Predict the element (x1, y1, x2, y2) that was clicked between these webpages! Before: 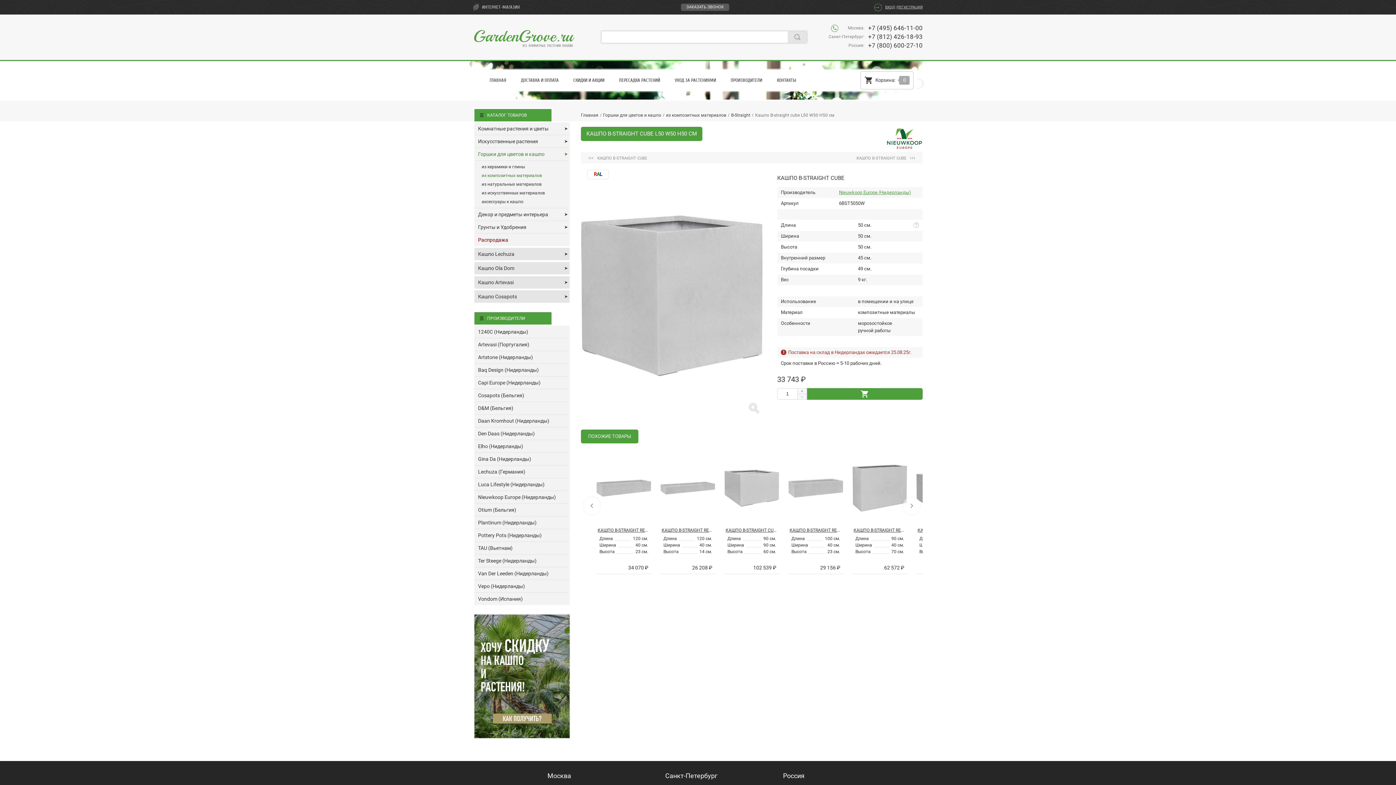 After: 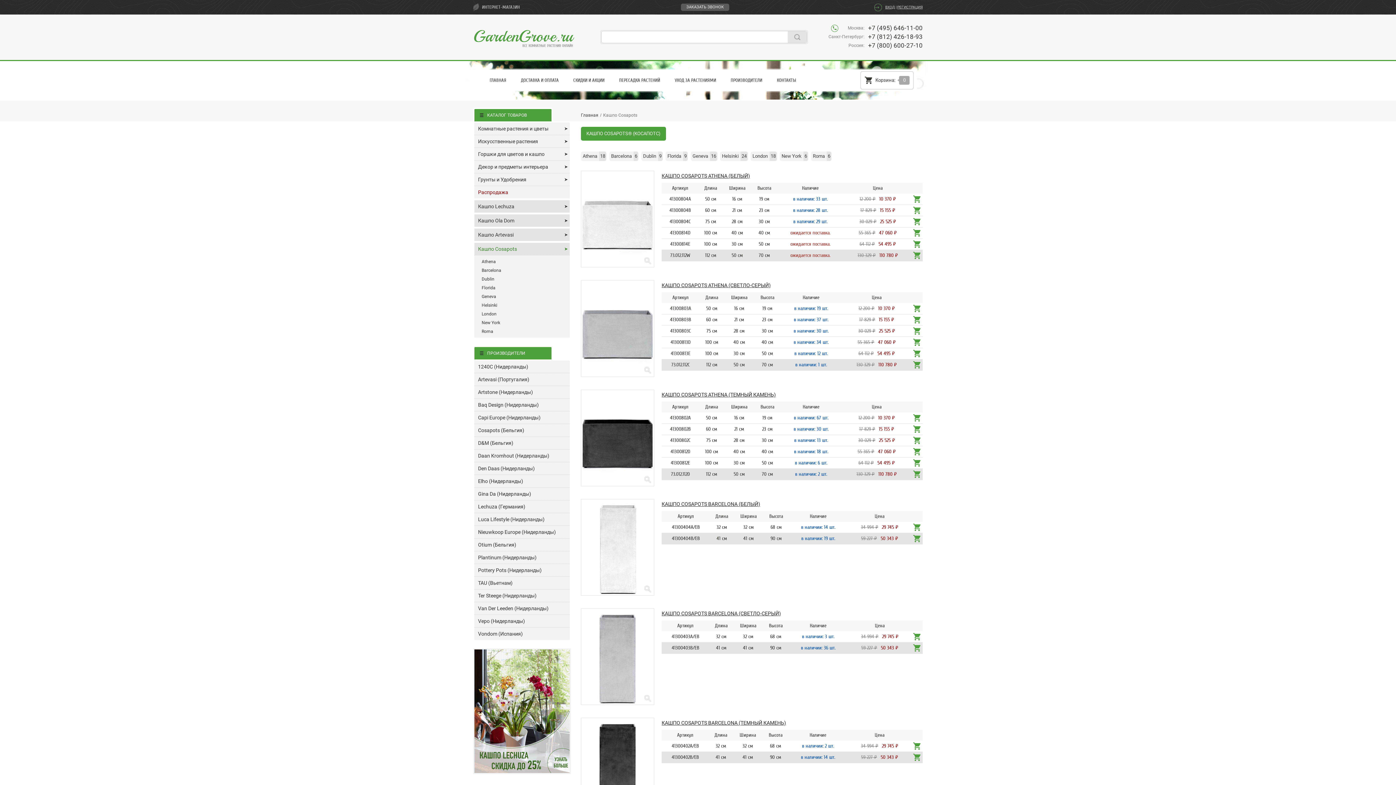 Action: label: Cosapots (Бельгия) bbox: (474, 389, 569, 401)